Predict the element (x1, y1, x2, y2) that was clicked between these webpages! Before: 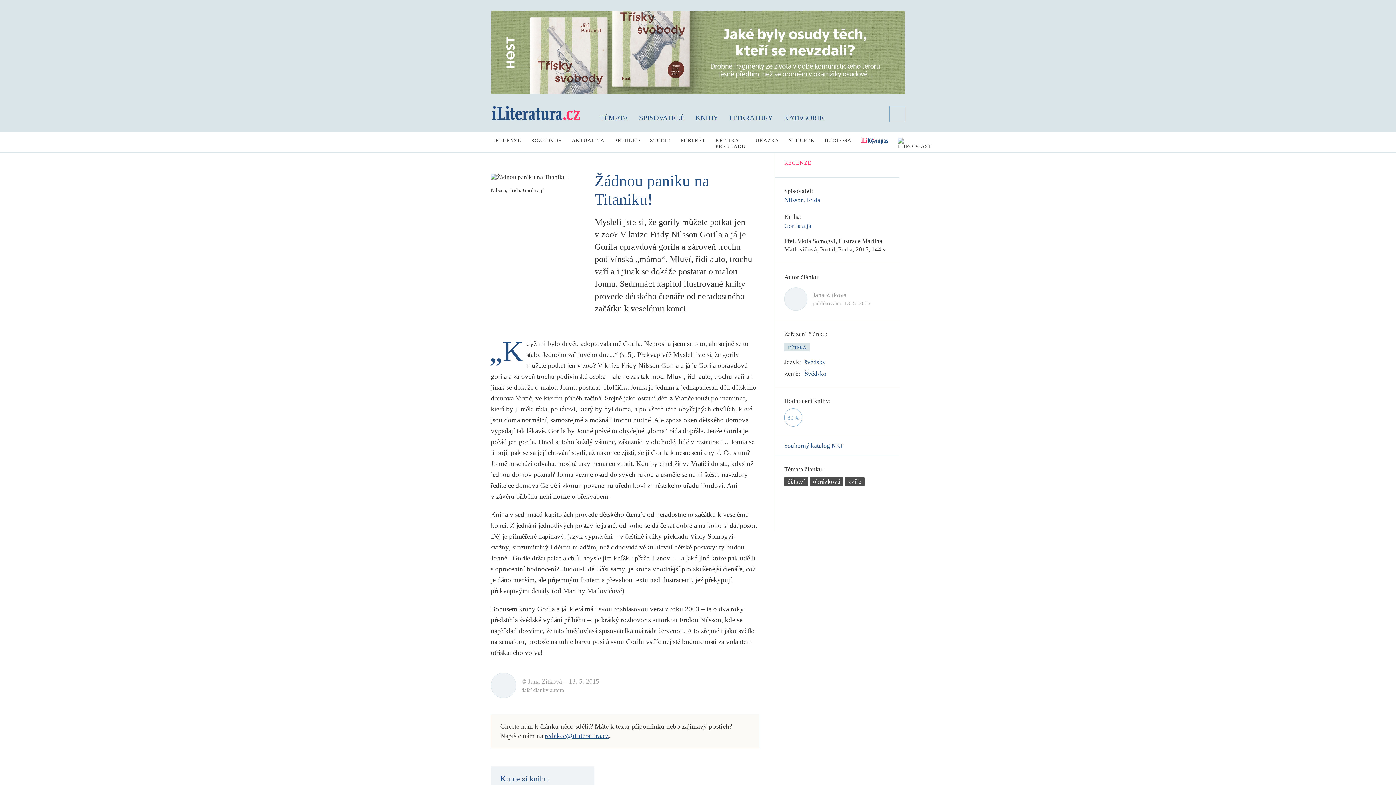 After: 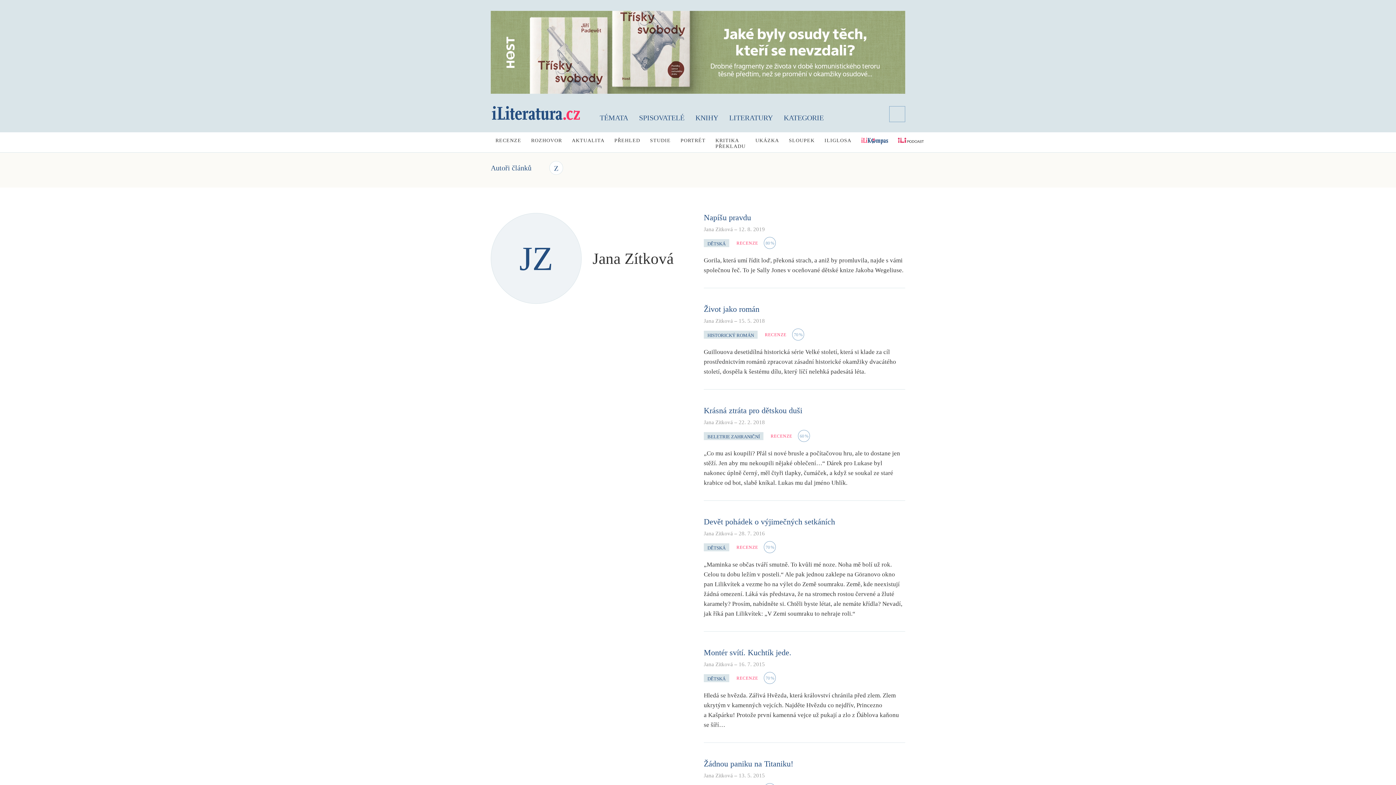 Action: bbox: (784, 287, 895, 310) label: Jana Zítková
publikováno: 13. 5. 2015